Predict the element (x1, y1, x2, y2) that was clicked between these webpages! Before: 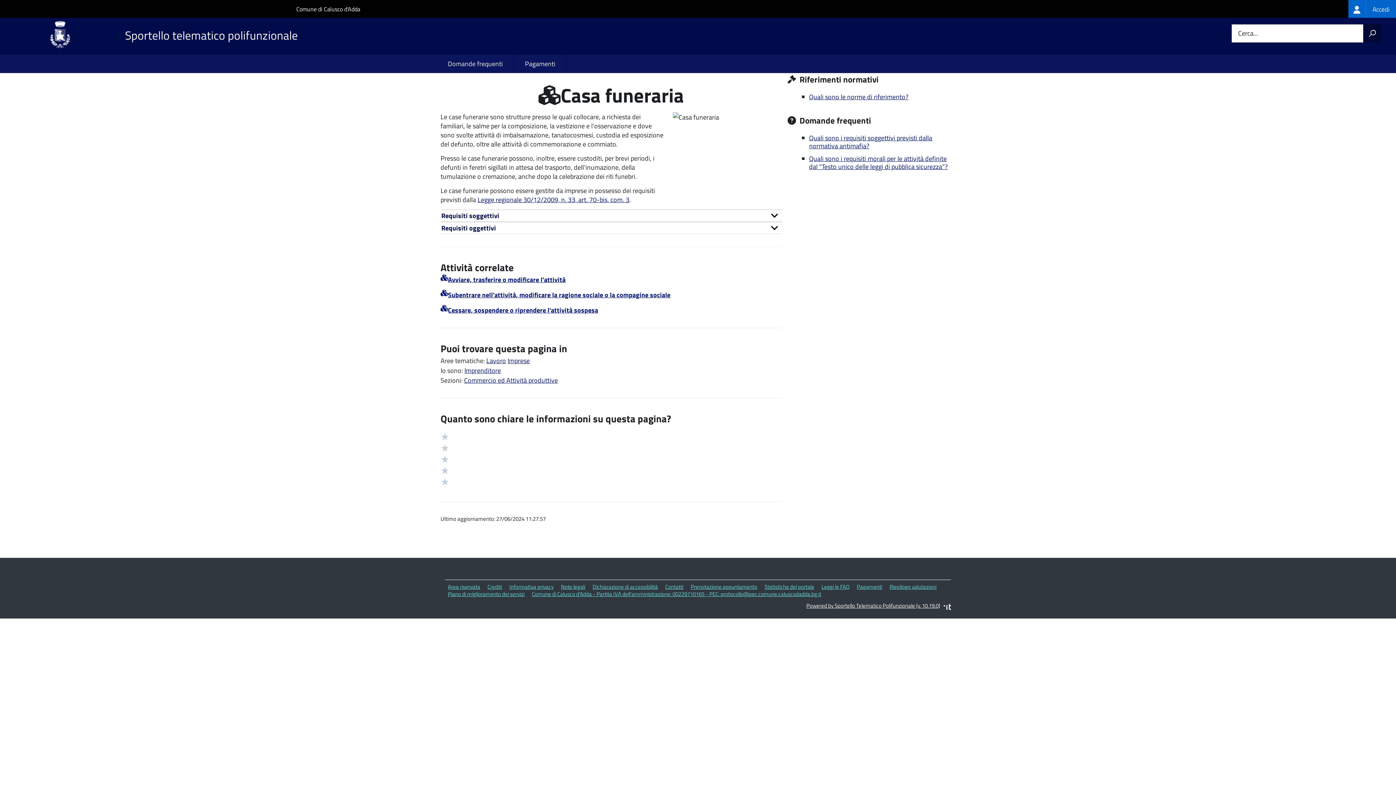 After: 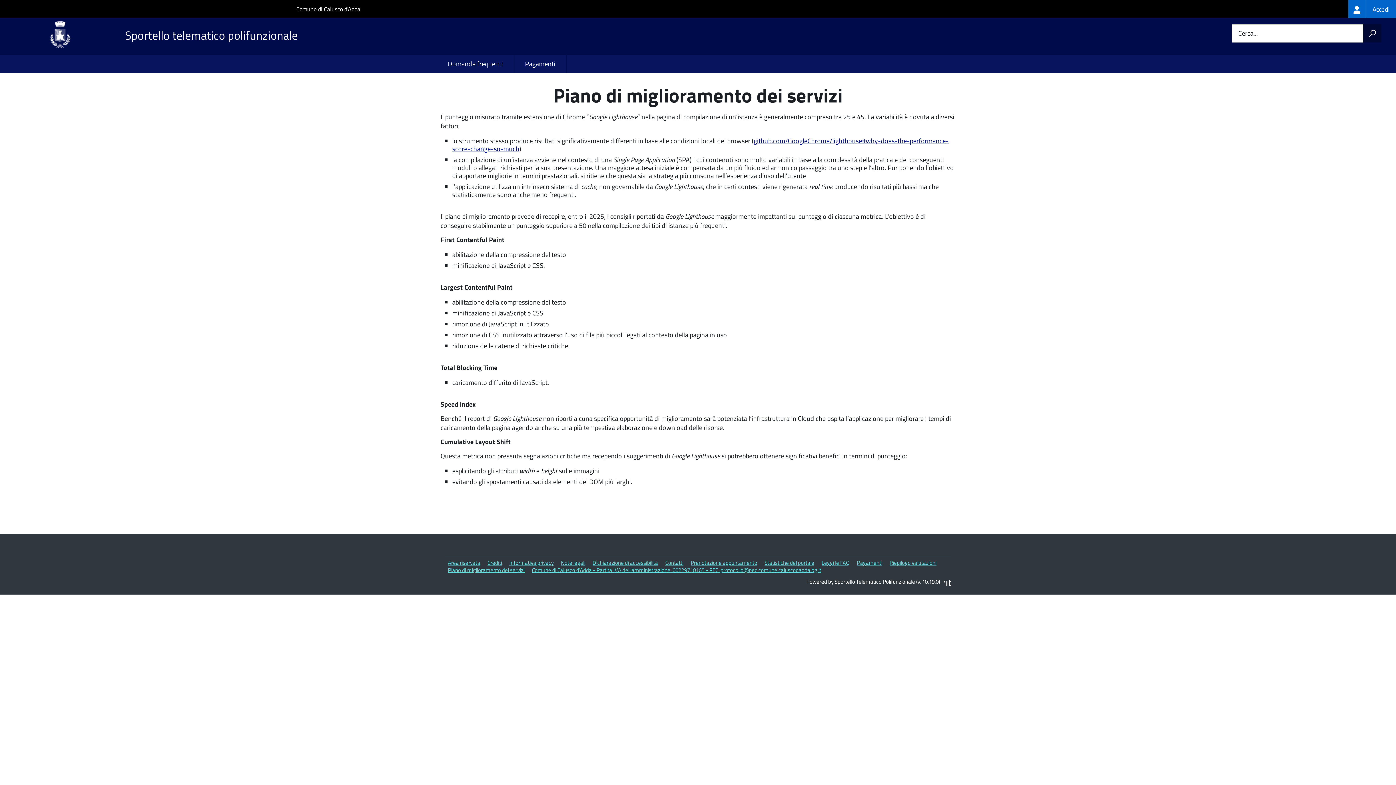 Action: label: Piano di miglioramento dei servizi bbox: (448, 590, 524, 598)